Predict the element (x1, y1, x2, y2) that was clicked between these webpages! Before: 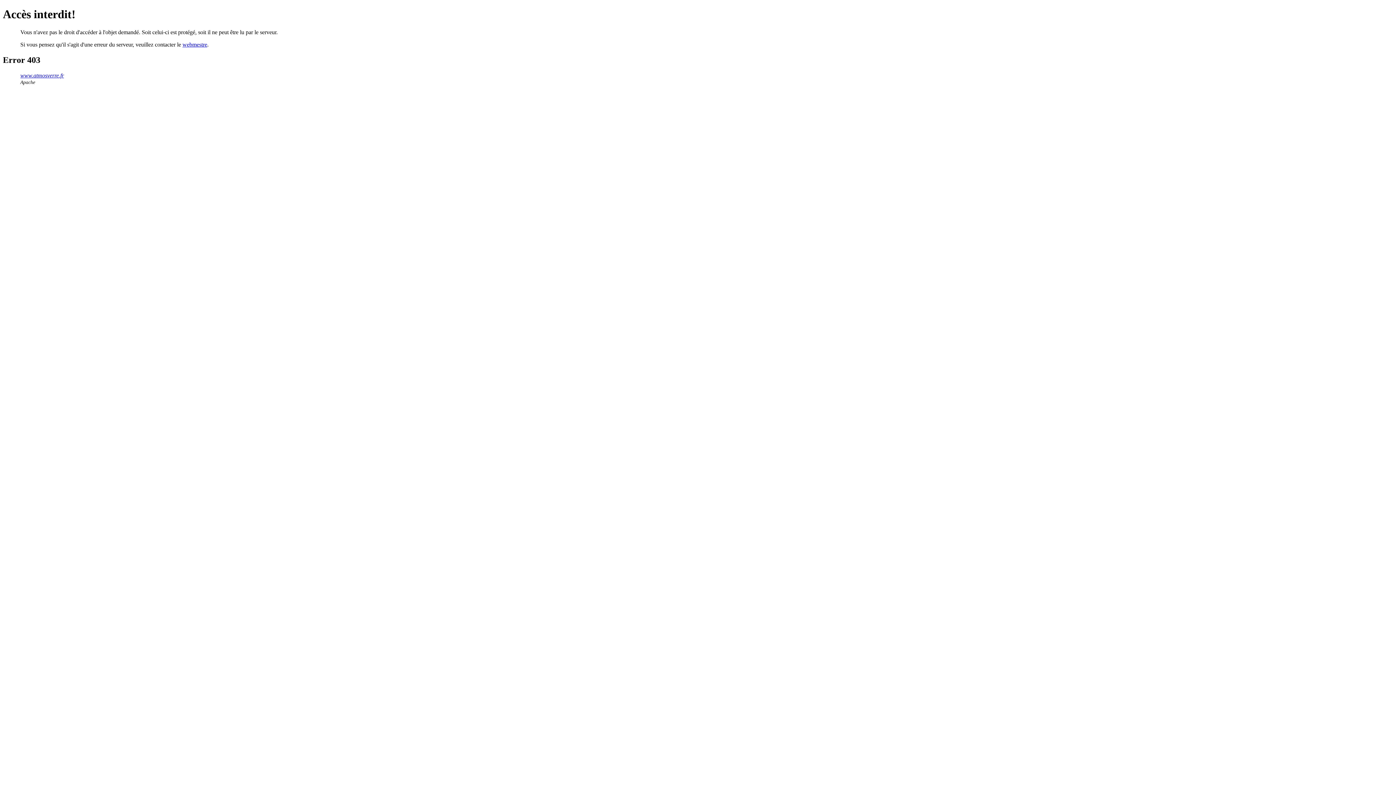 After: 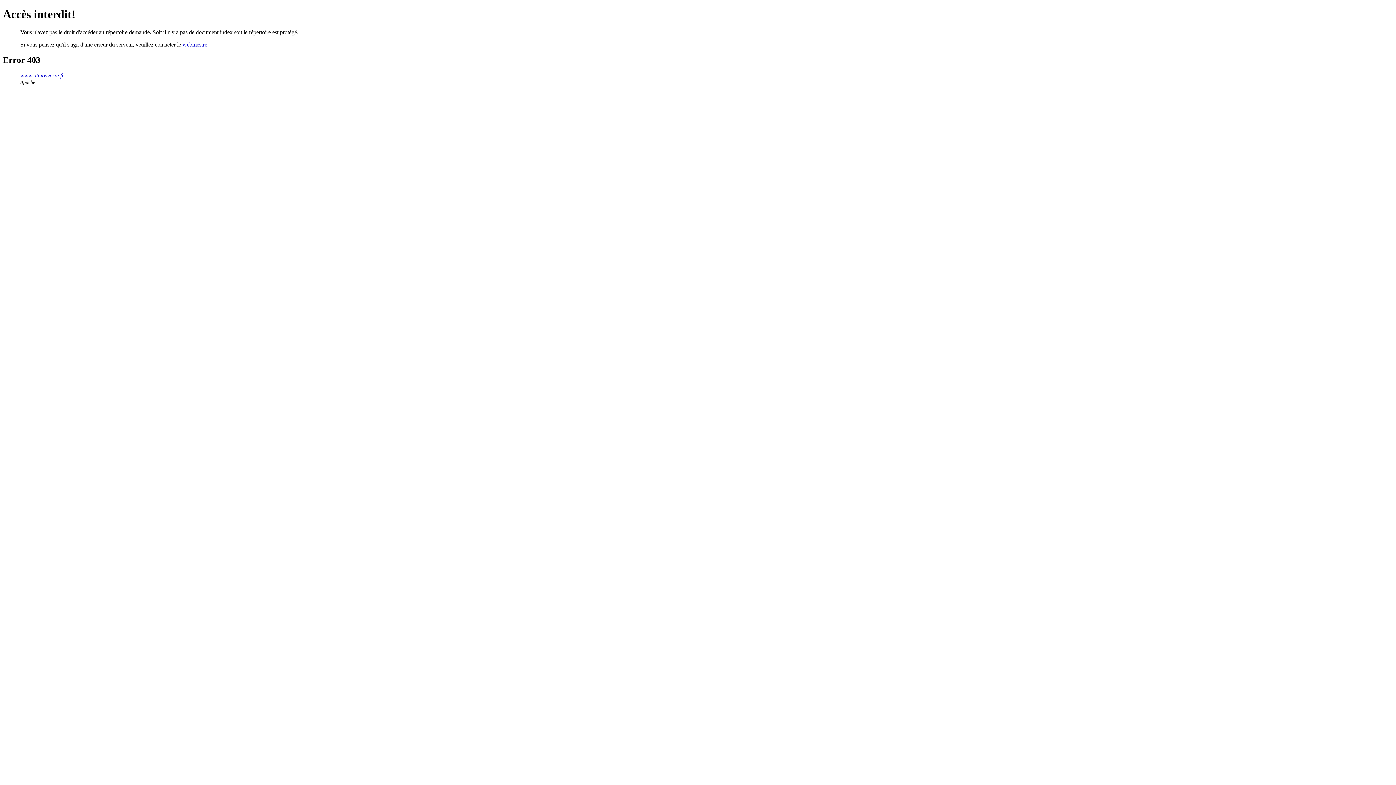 Action: label: www.atmosverre.fr bbox: (20, 72, 64, 78)